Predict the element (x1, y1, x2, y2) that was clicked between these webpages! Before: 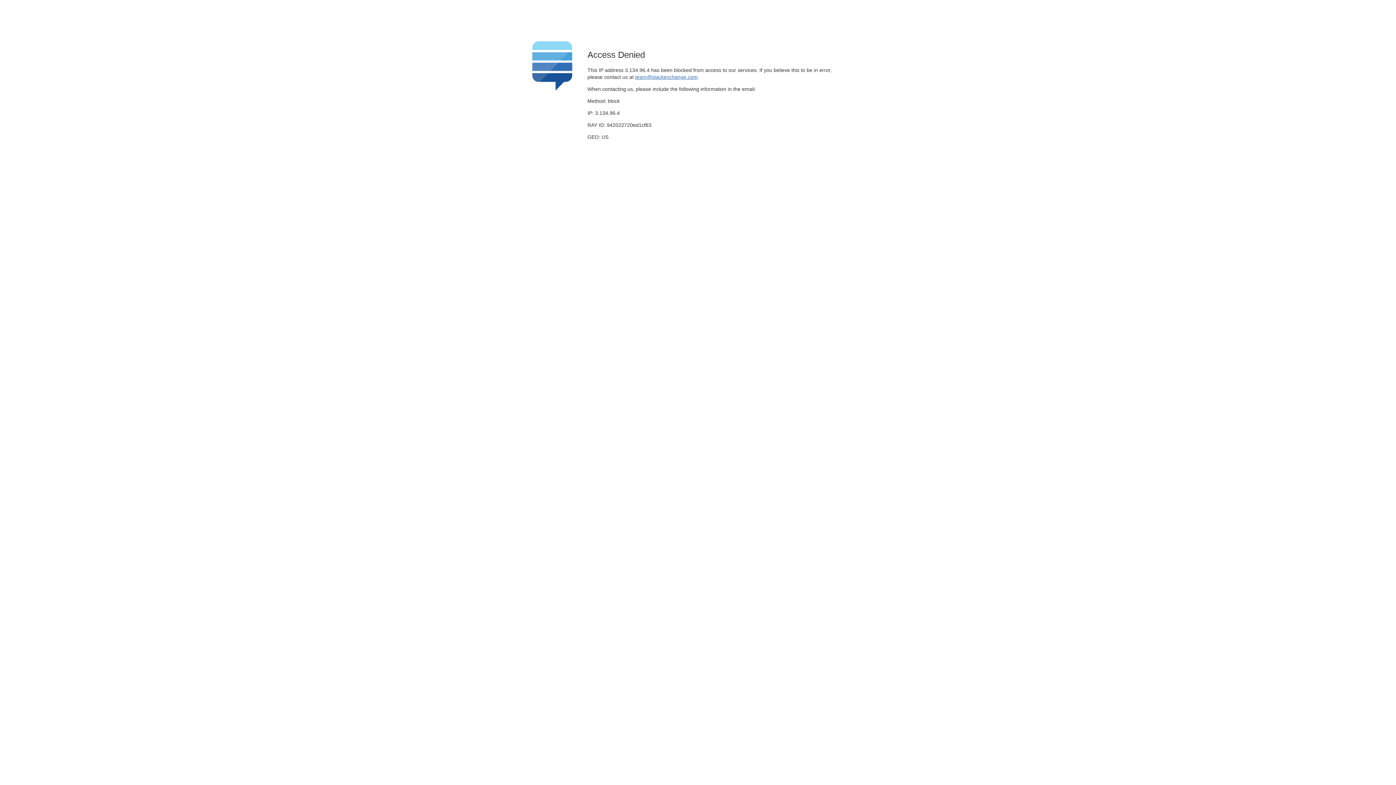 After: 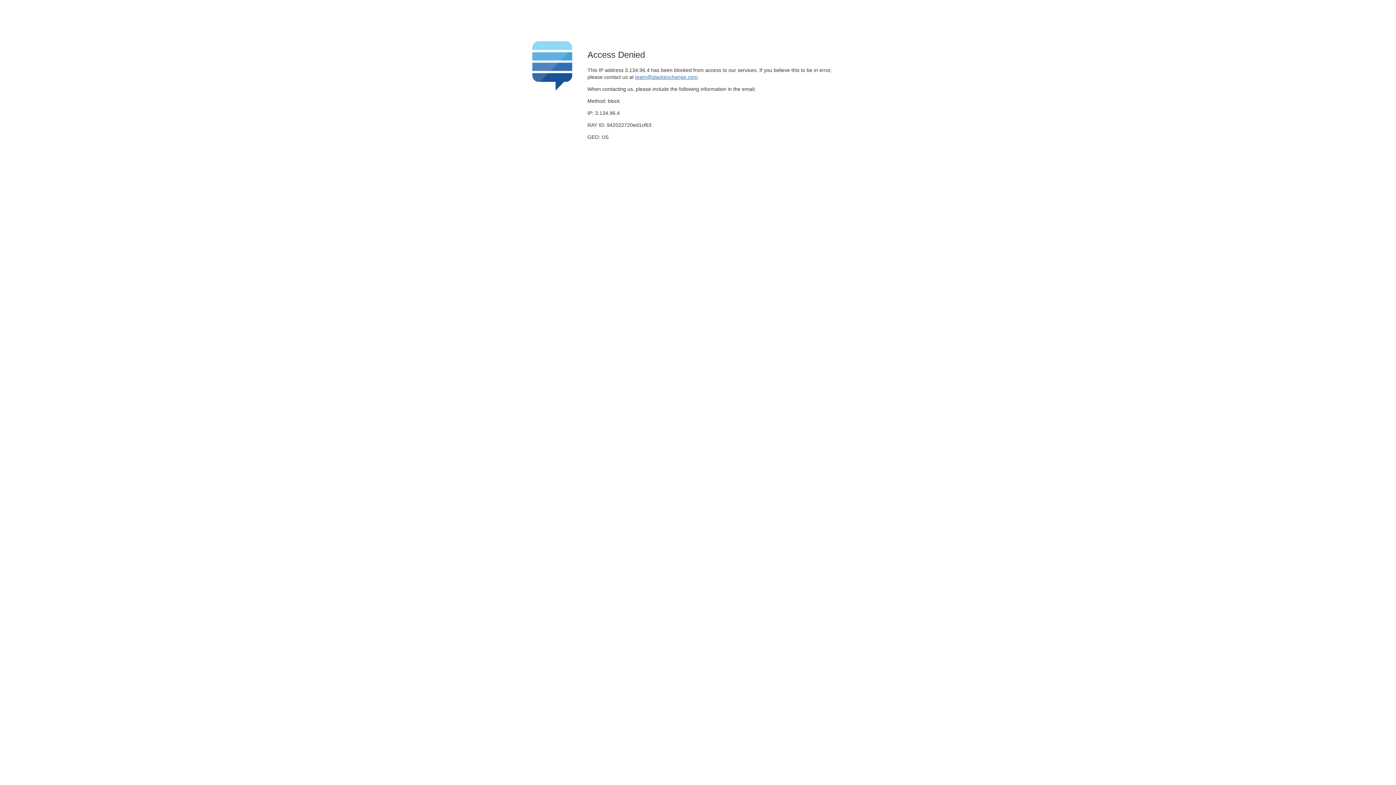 Action: label: team@stackexchange.com bbox: (635, 74, 697, 79)